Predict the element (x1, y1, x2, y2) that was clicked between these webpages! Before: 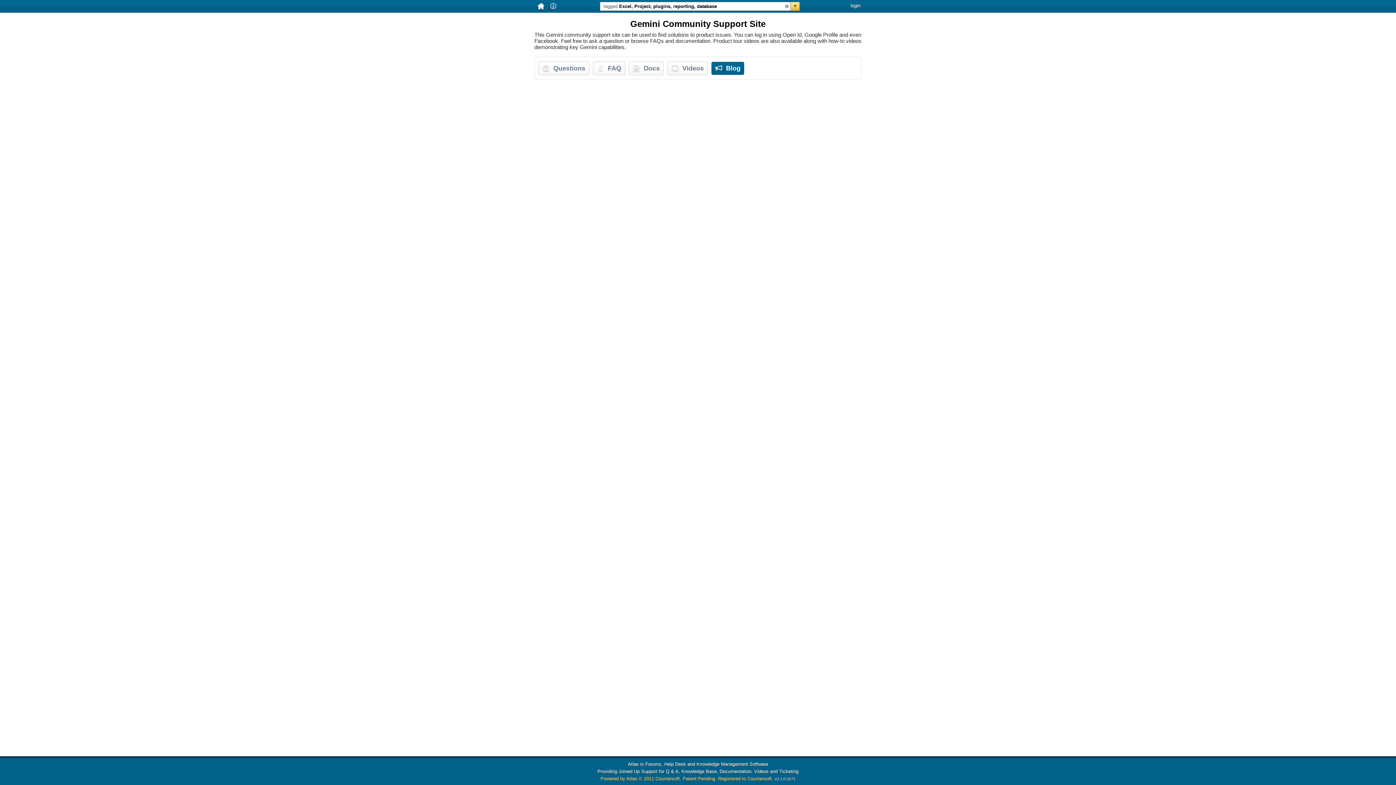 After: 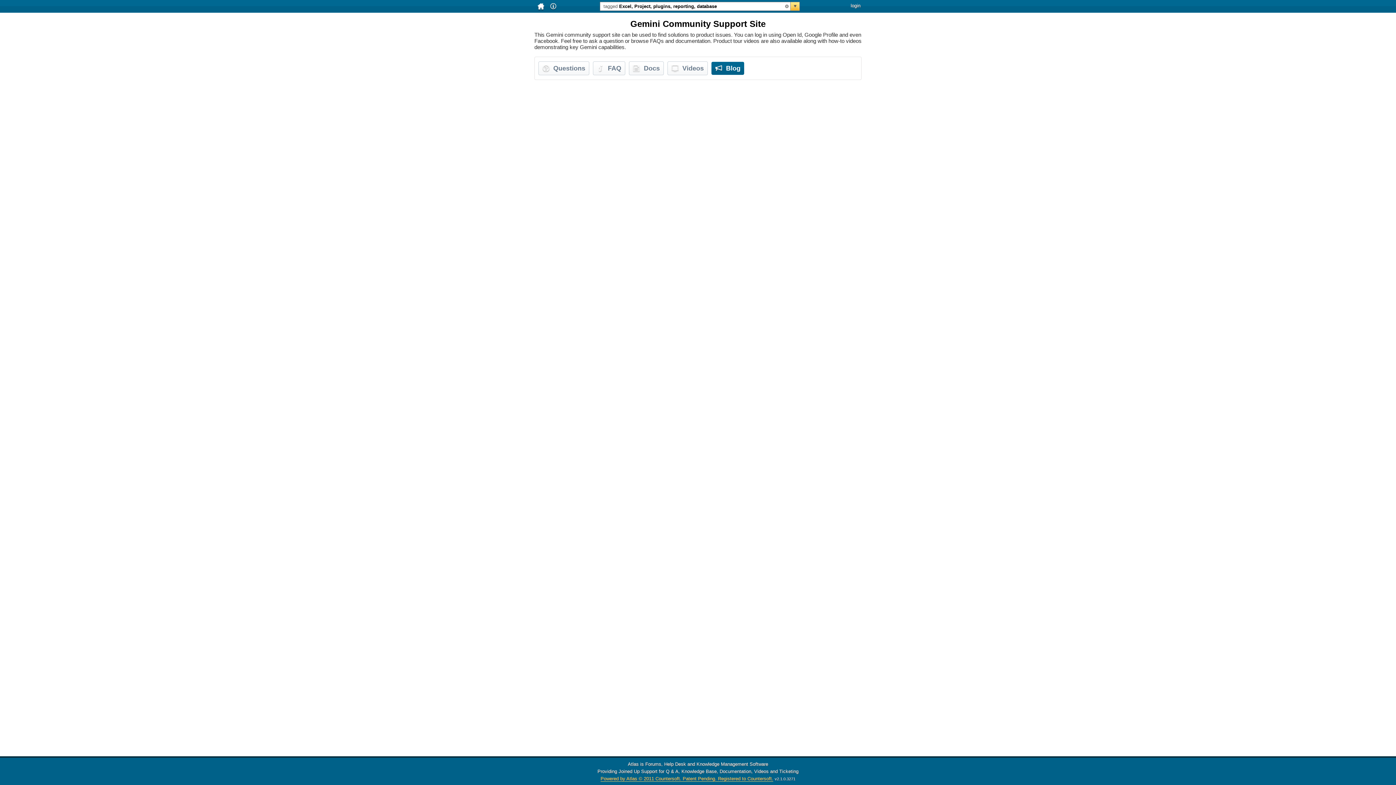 Action: bbox: (600, 776, 773, 781) label: Powered by Atlas © 2011 Countersoft. Patent Pending. Registered to Countersoft.